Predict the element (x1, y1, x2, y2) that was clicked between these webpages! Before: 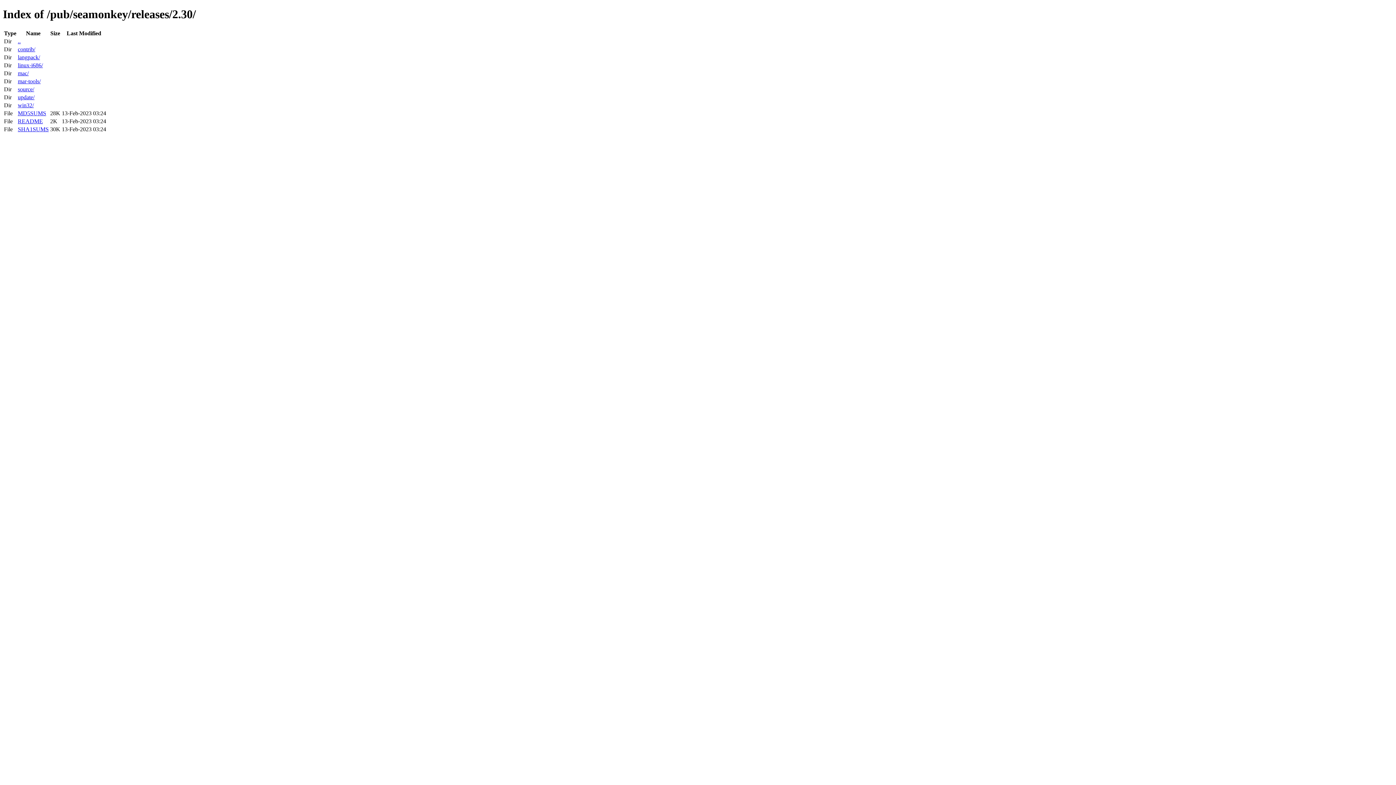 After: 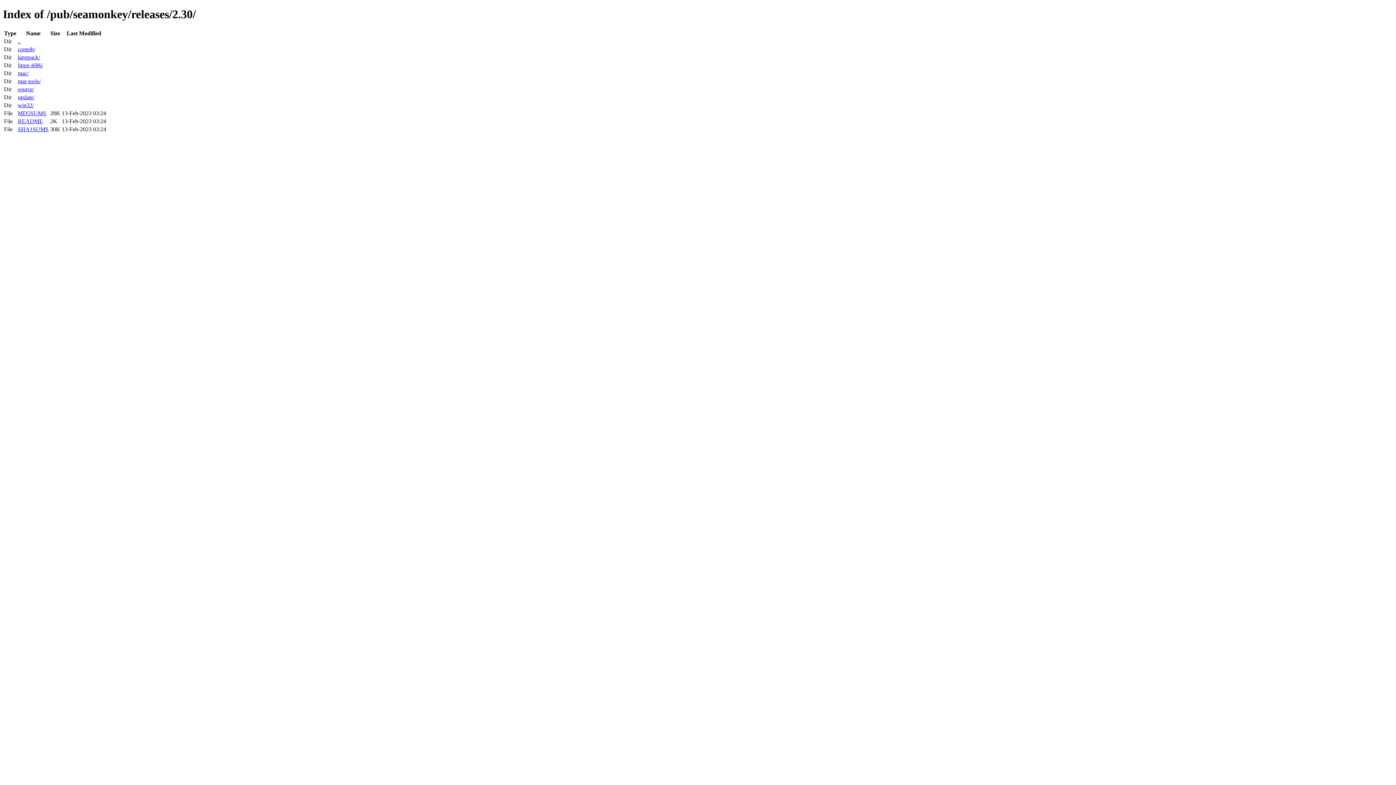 Action: label: README bbox: (17, 118, 42, 124)